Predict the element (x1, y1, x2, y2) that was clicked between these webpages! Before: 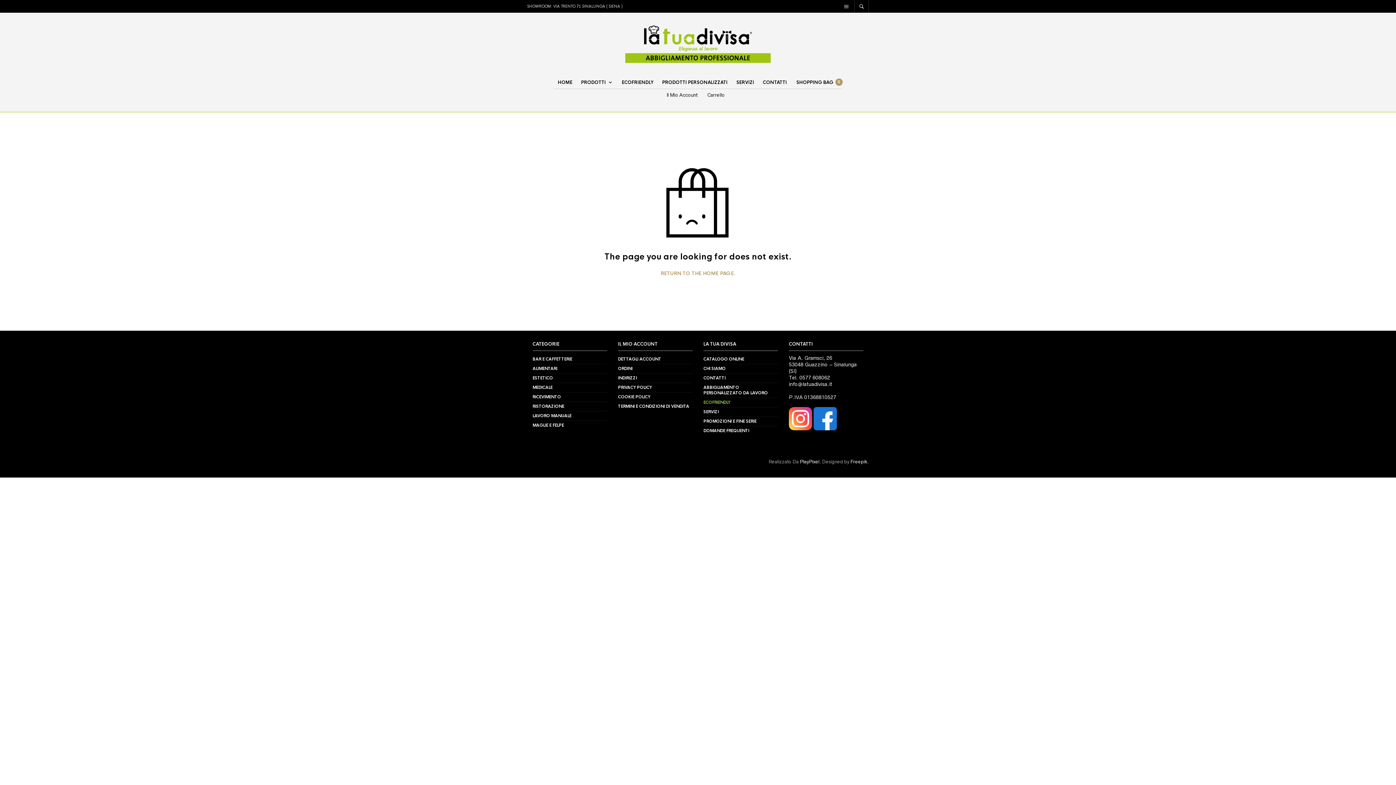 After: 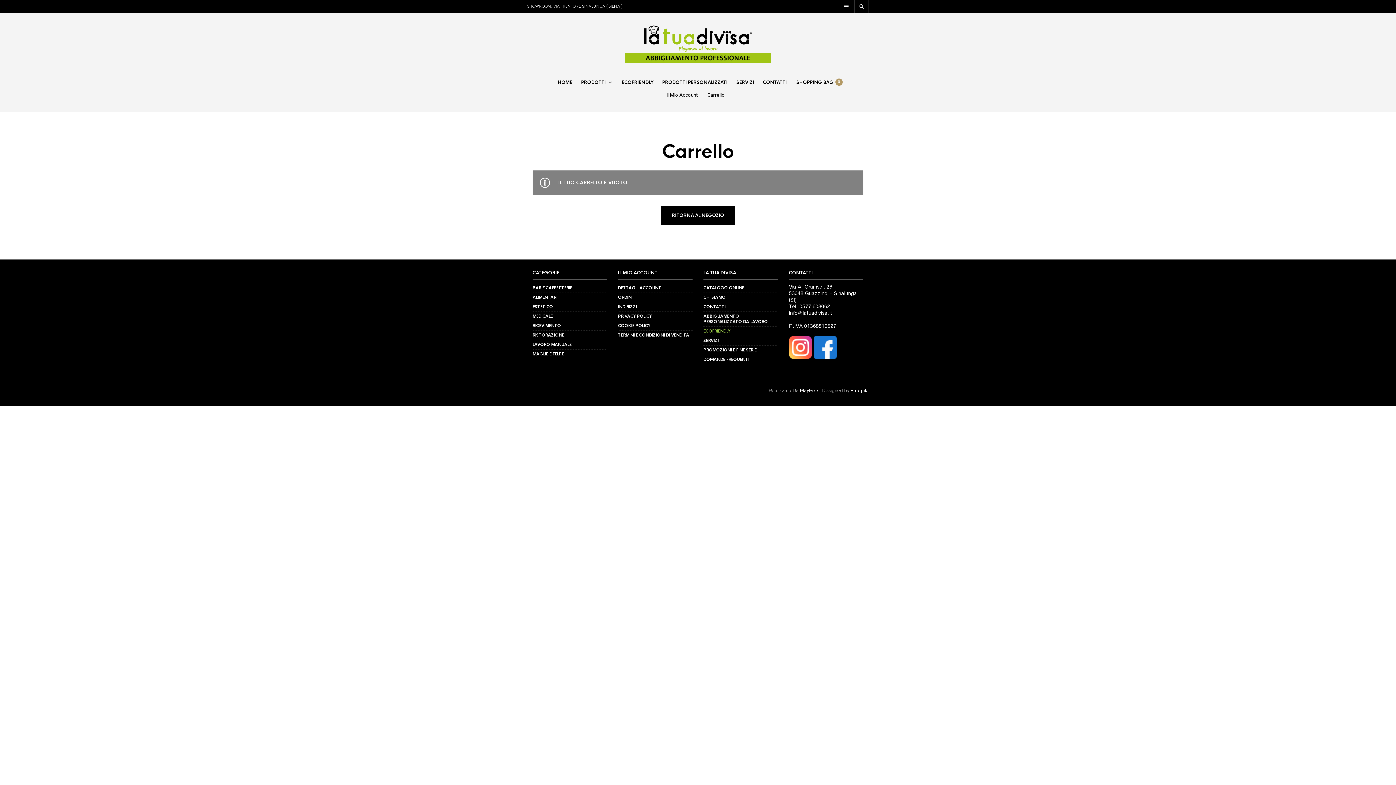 Action: label: Carrello bbox: (702, 92, 729, 98)